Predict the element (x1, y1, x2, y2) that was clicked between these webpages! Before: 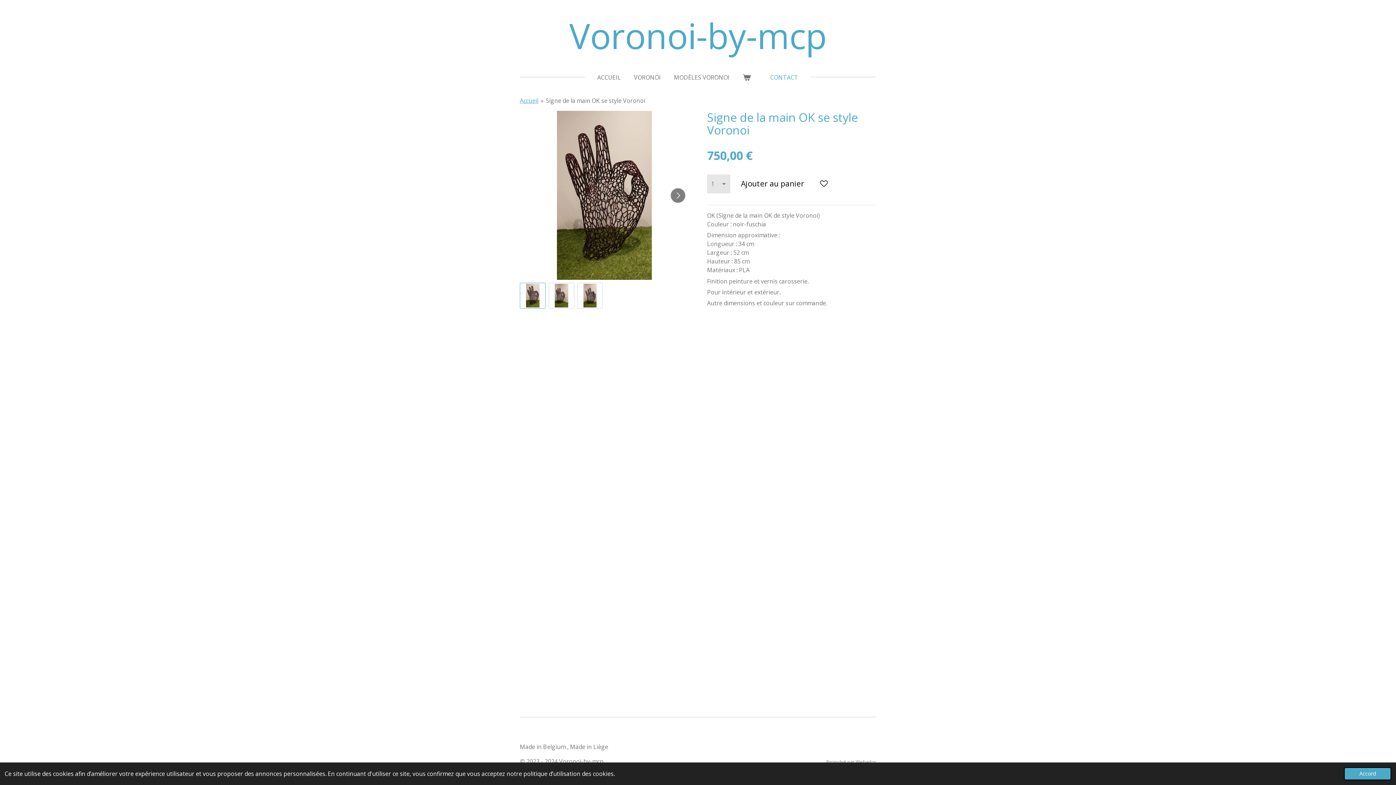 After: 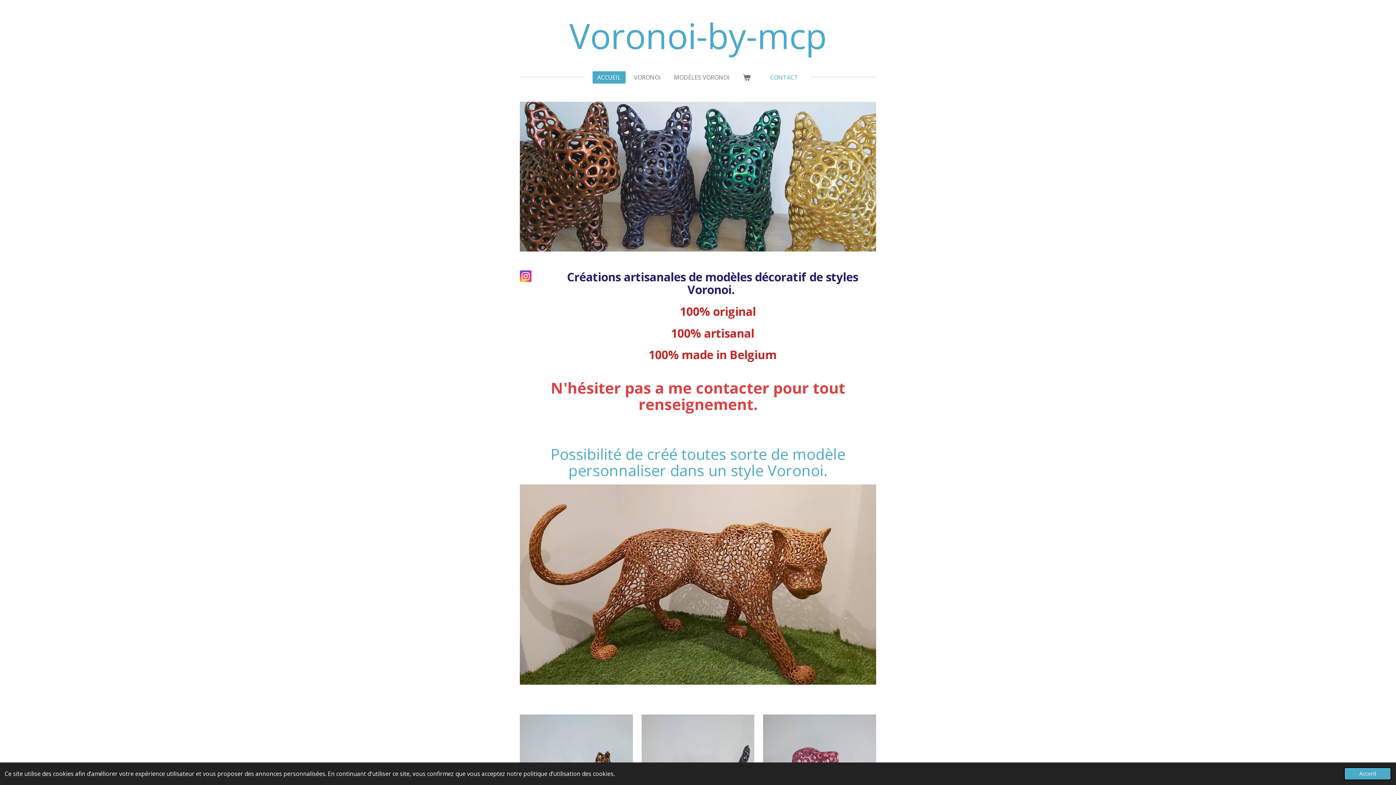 Action: label: Accueil bbox: (520, 96, 538, 104)